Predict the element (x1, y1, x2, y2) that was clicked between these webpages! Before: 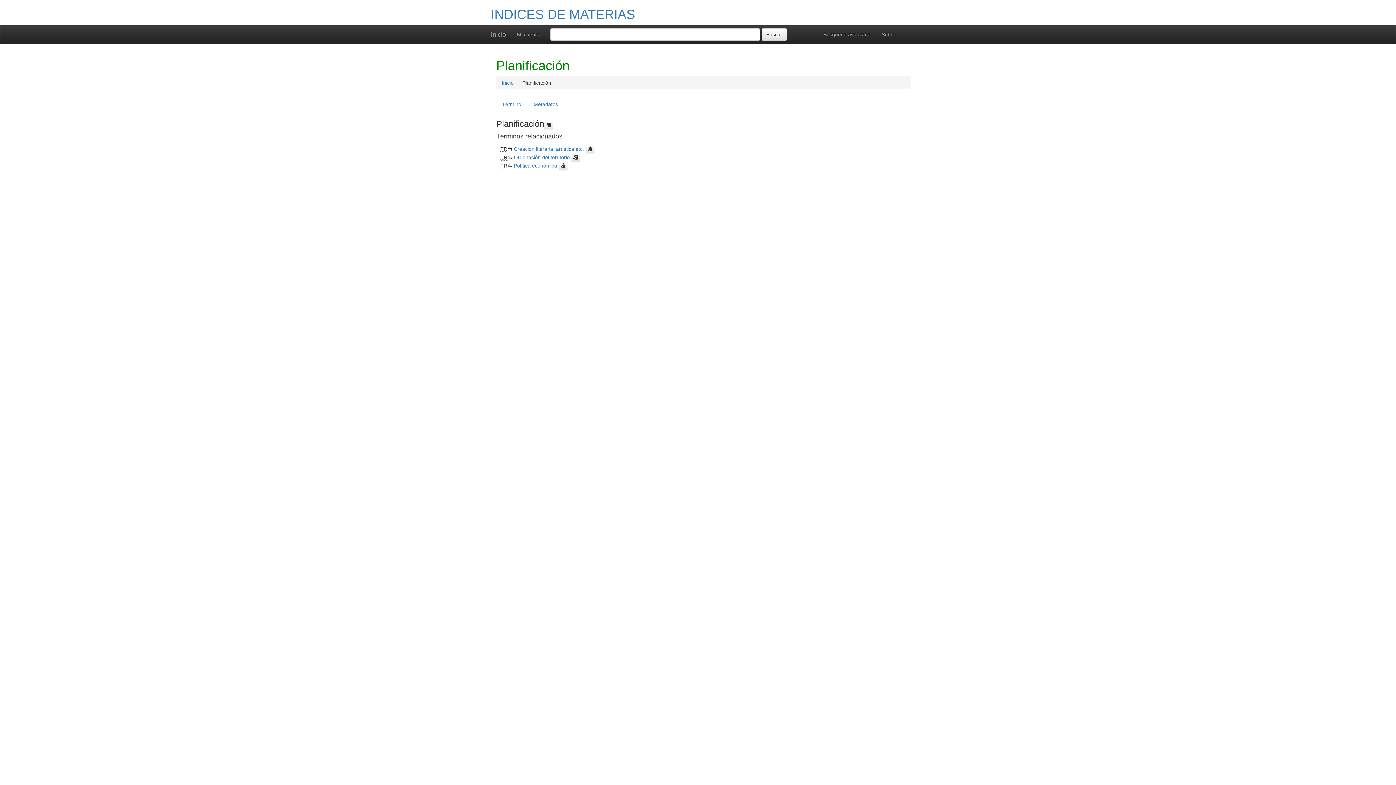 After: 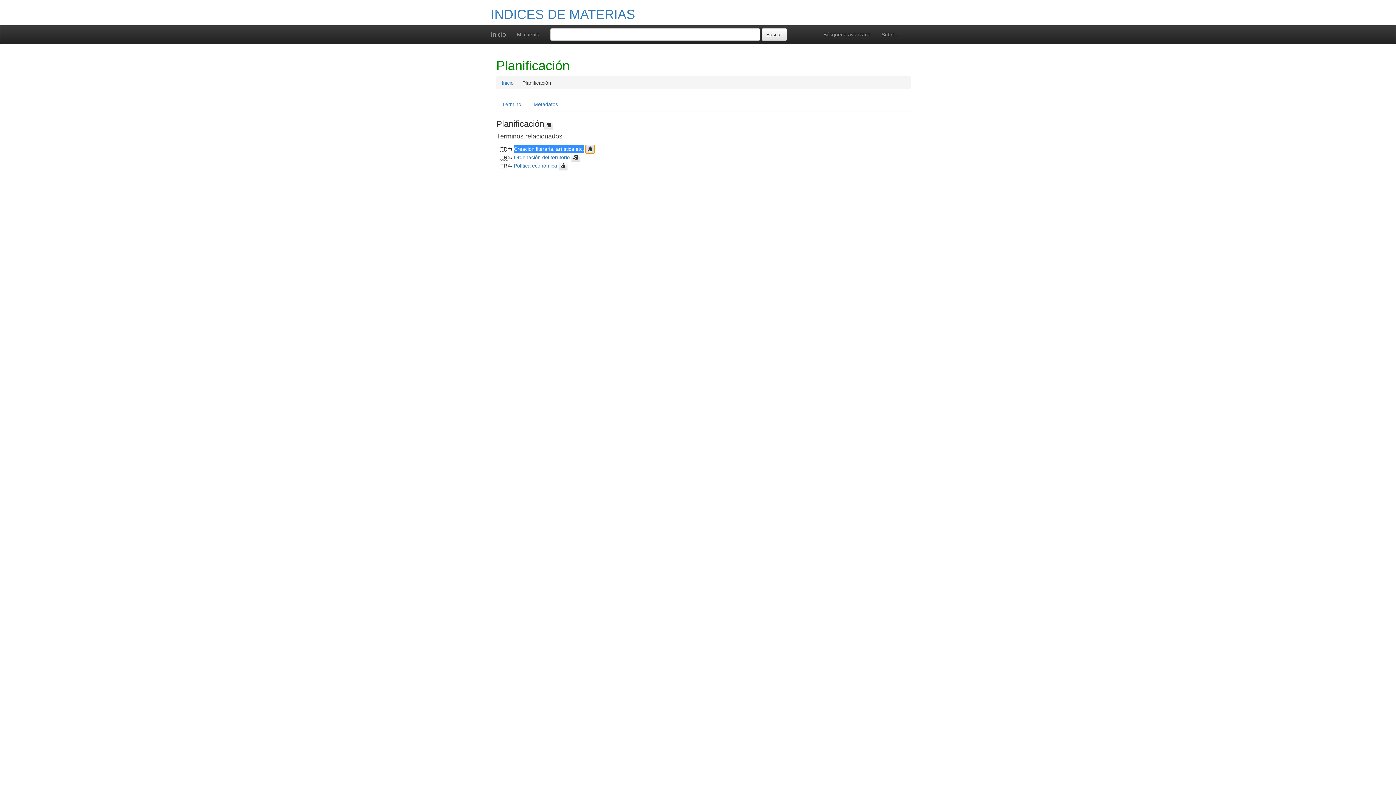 Action: bbox: (585, 145, 594, 153)